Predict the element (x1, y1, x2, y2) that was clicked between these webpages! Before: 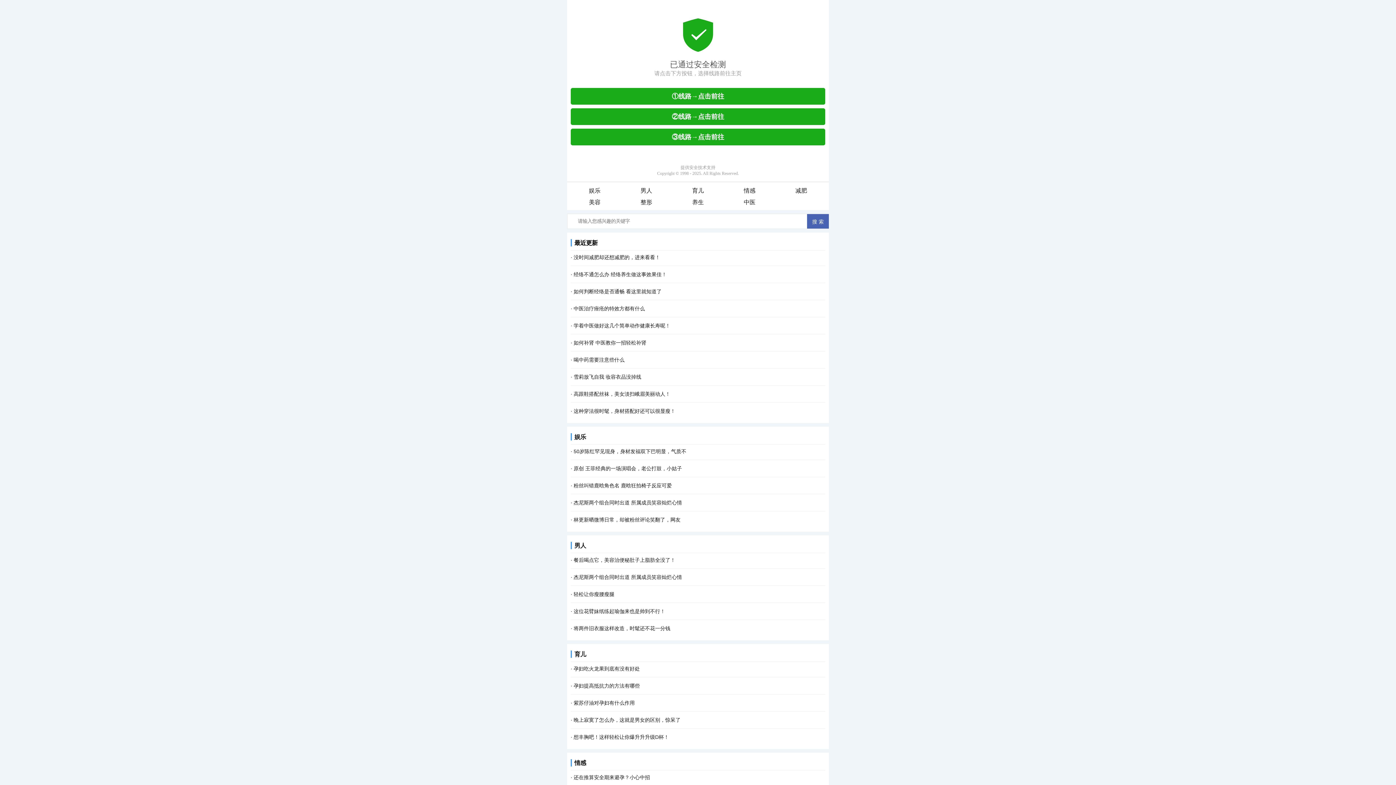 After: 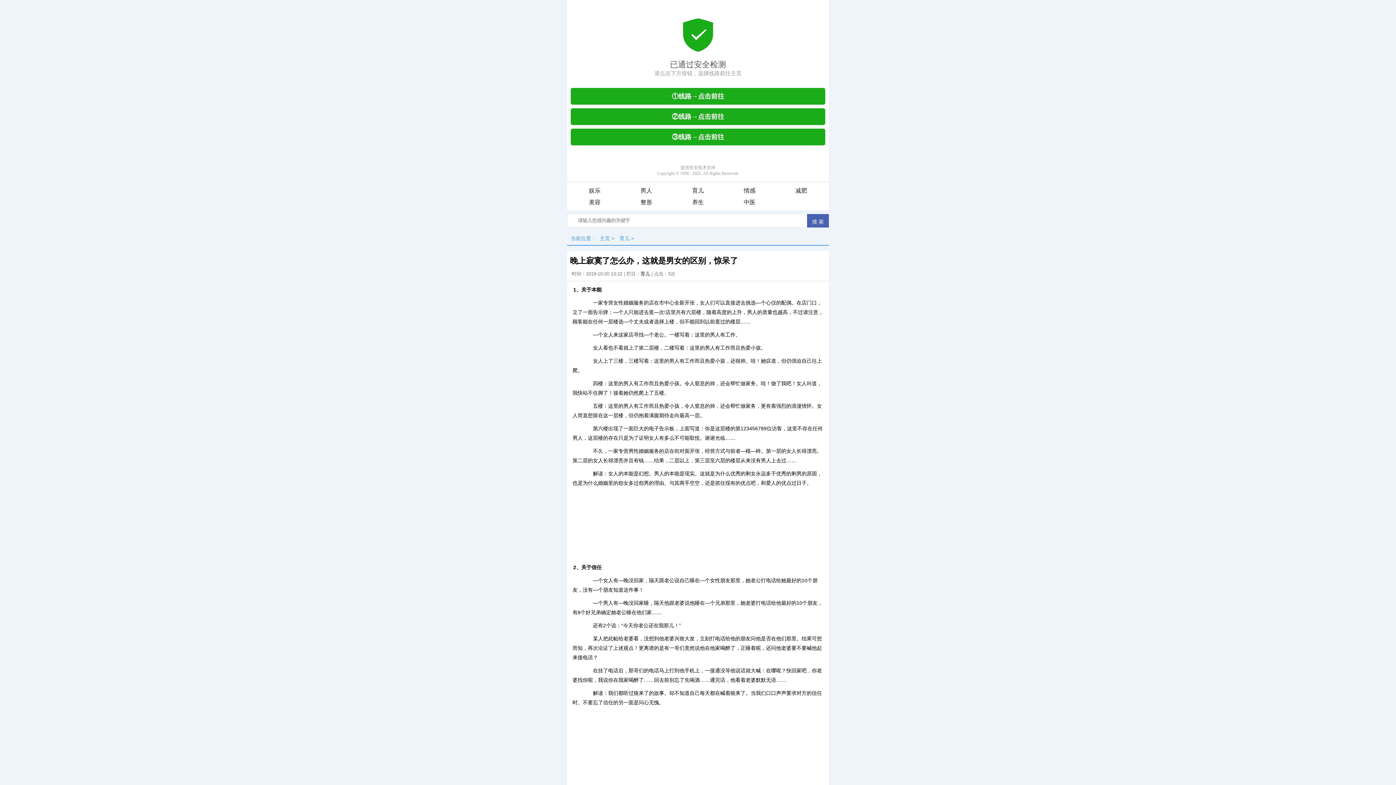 Action: label: 晚上寂寞了怎么办，这就是男女的区别，惊呆了 bbox: (573, 717, 680, 723)